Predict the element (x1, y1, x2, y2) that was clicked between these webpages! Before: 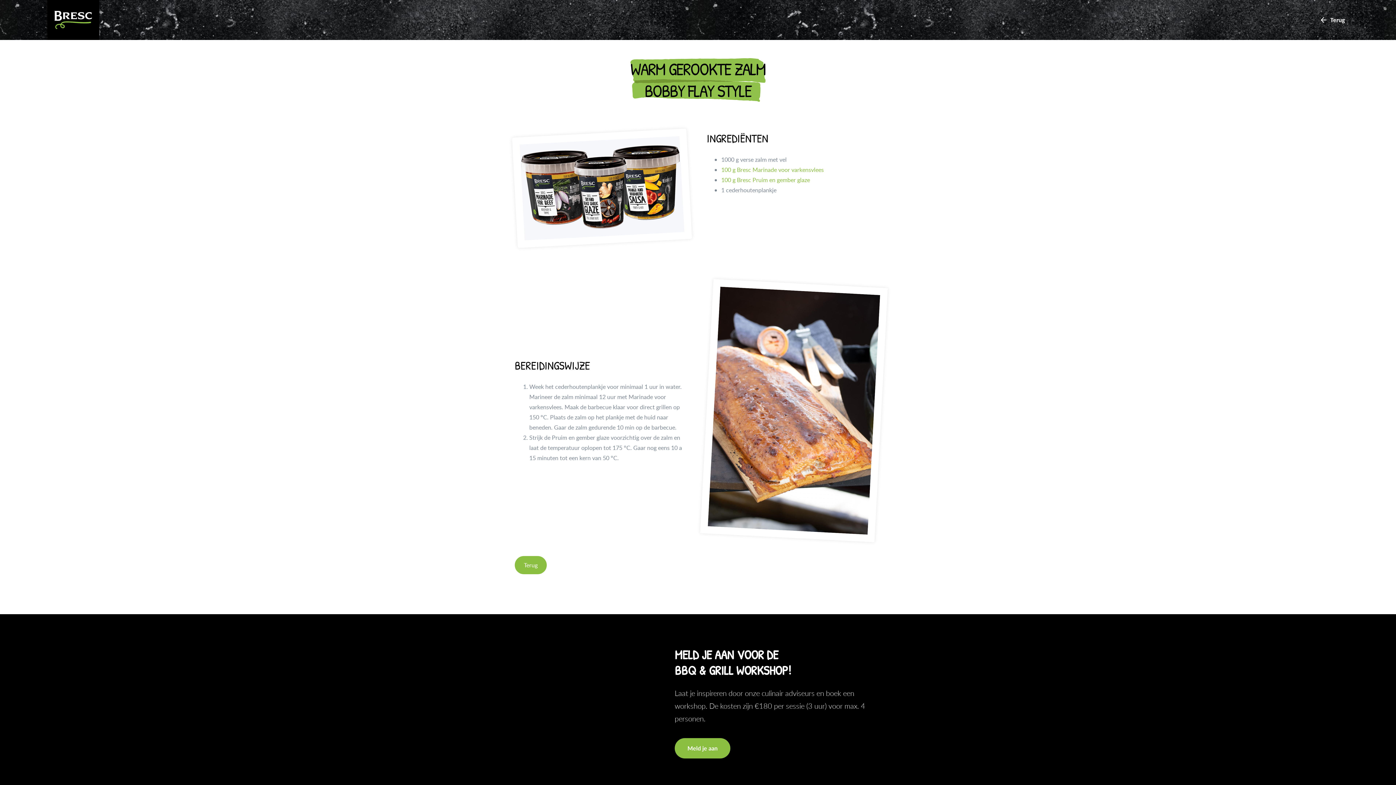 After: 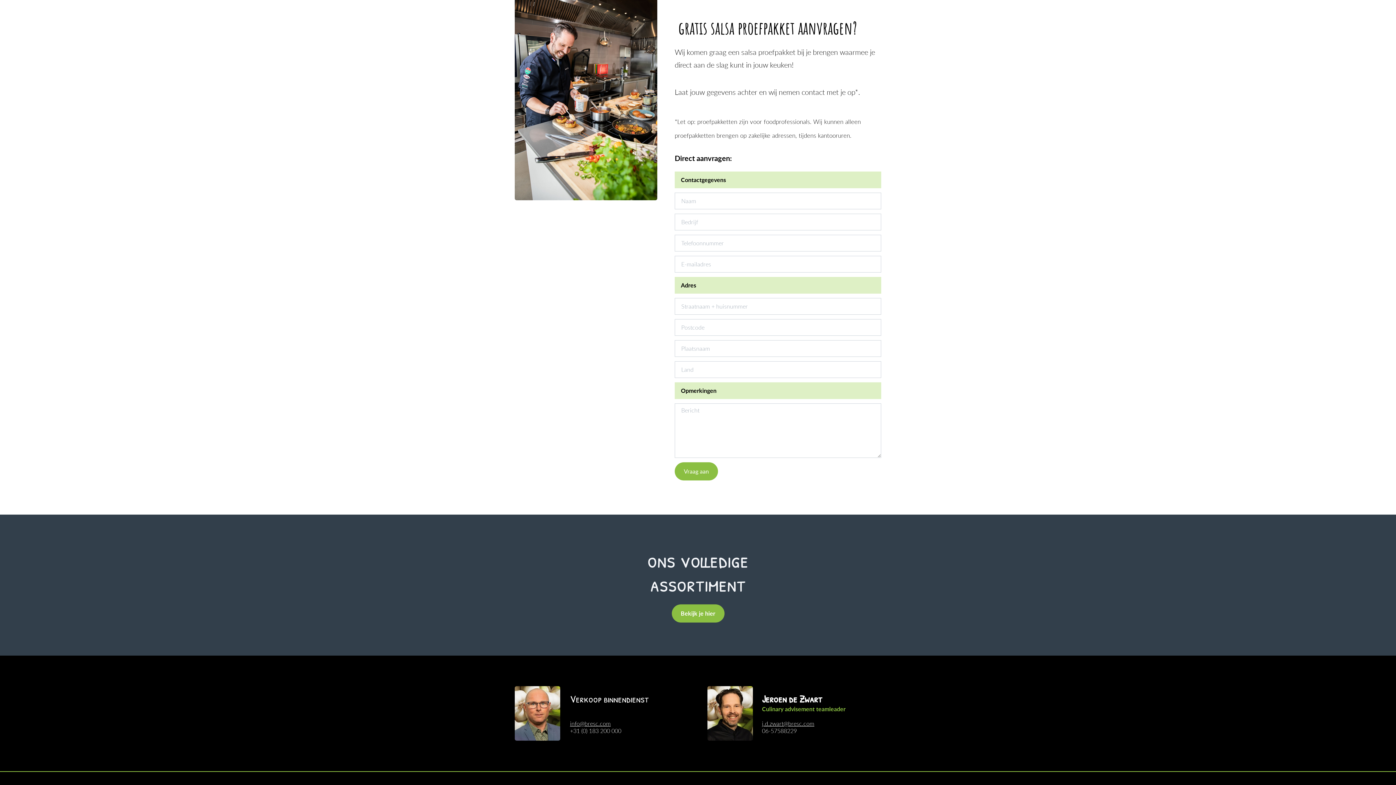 Action: bbox: (674, 738, 730, 758) label: Meld je aan